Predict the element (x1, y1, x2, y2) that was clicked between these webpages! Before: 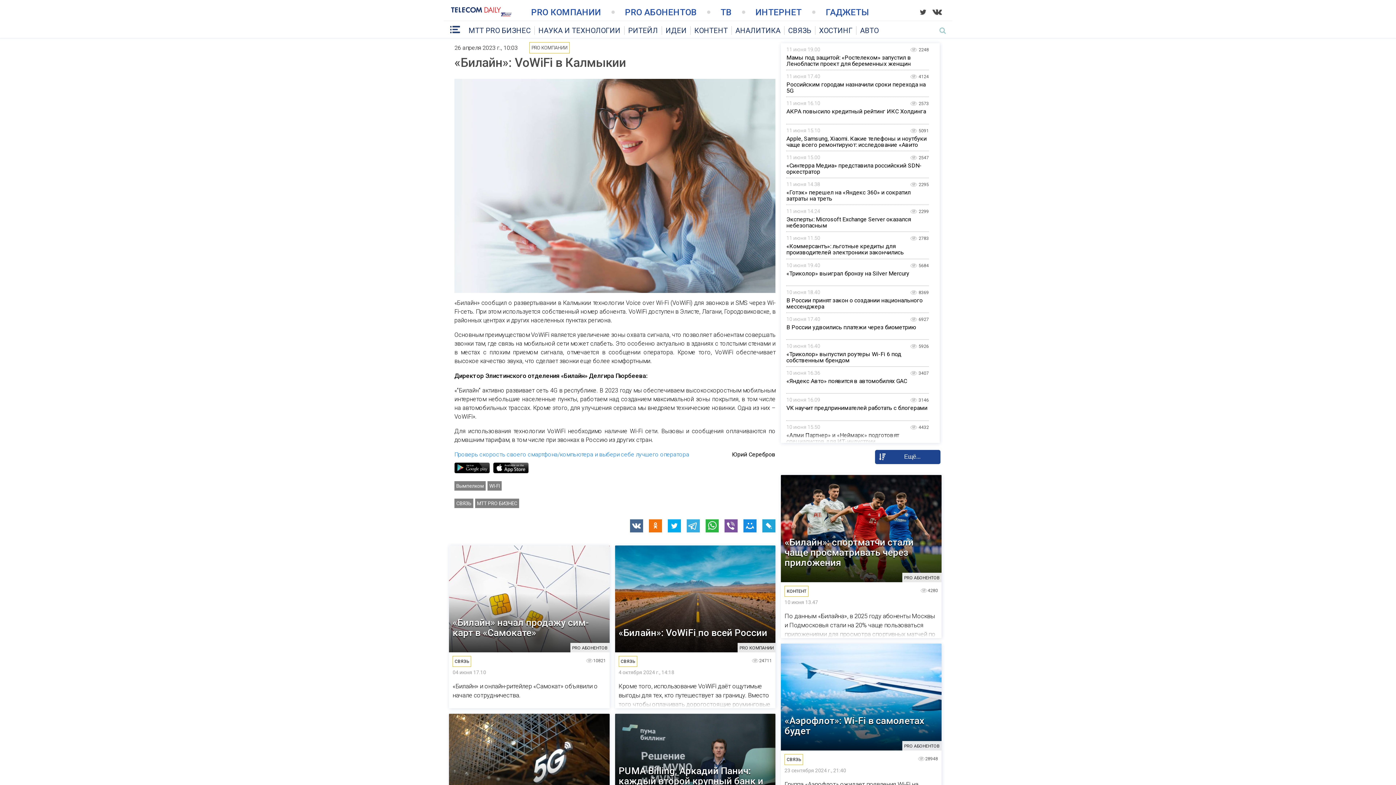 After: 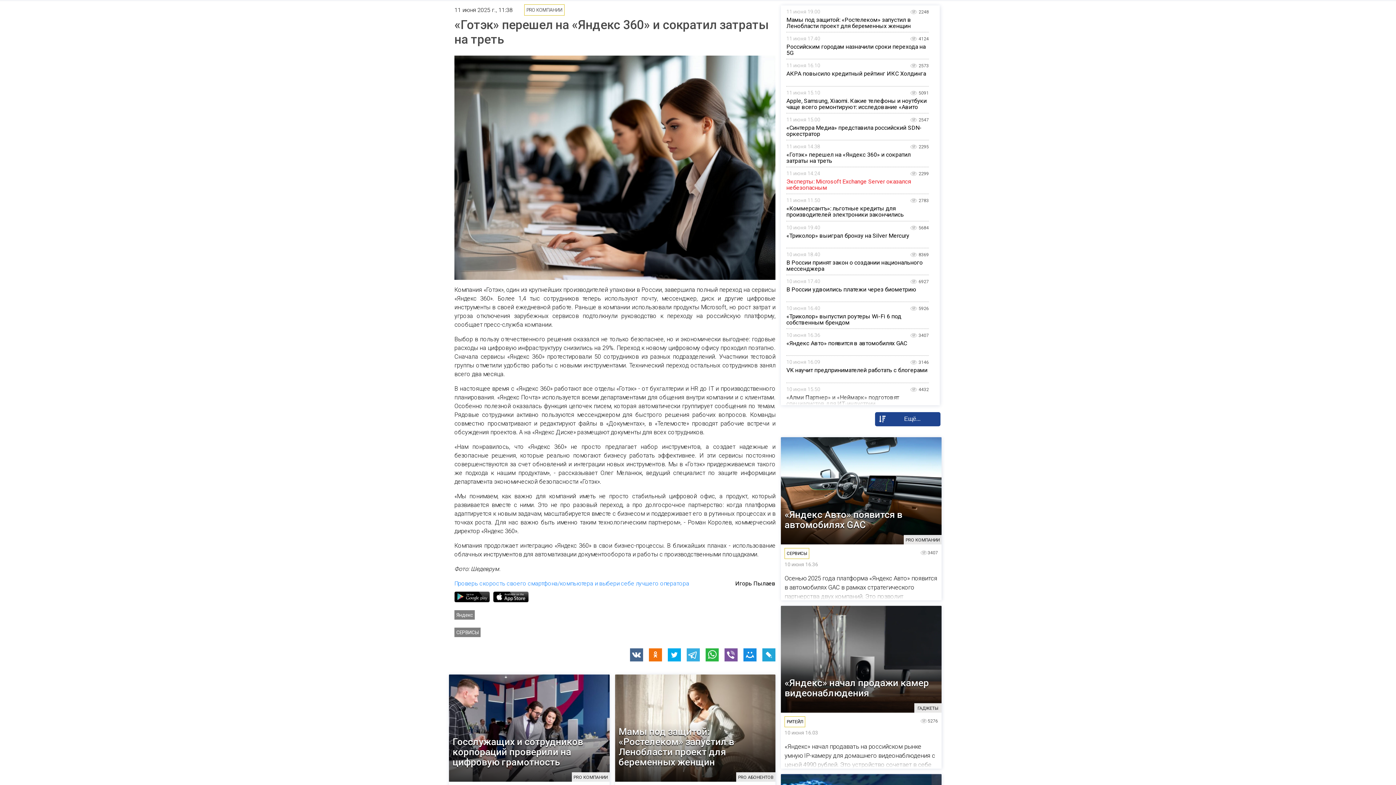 Action: label: «Готэк» перешел на «Яндекс 360» и сократил затраты на треть bbox: (786, 189, 911, 202)